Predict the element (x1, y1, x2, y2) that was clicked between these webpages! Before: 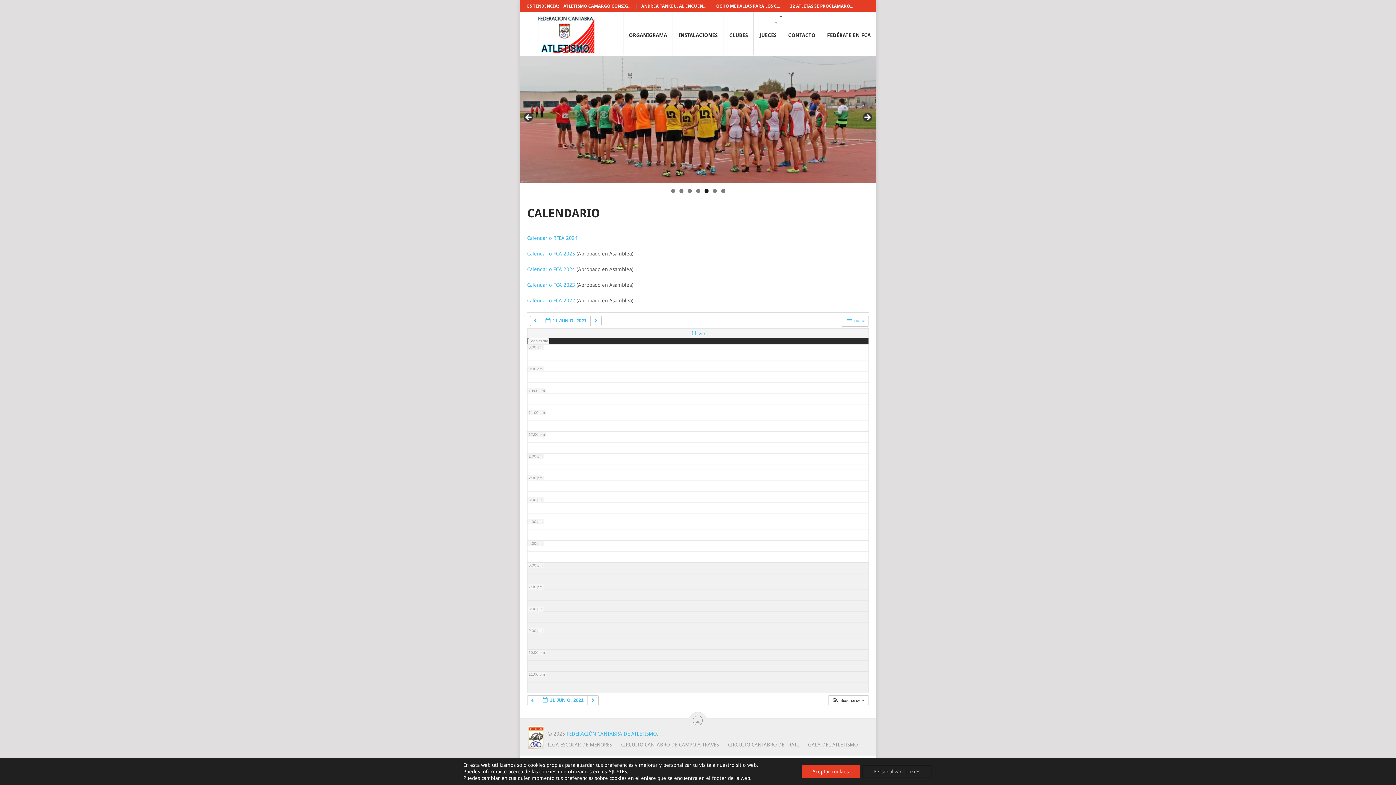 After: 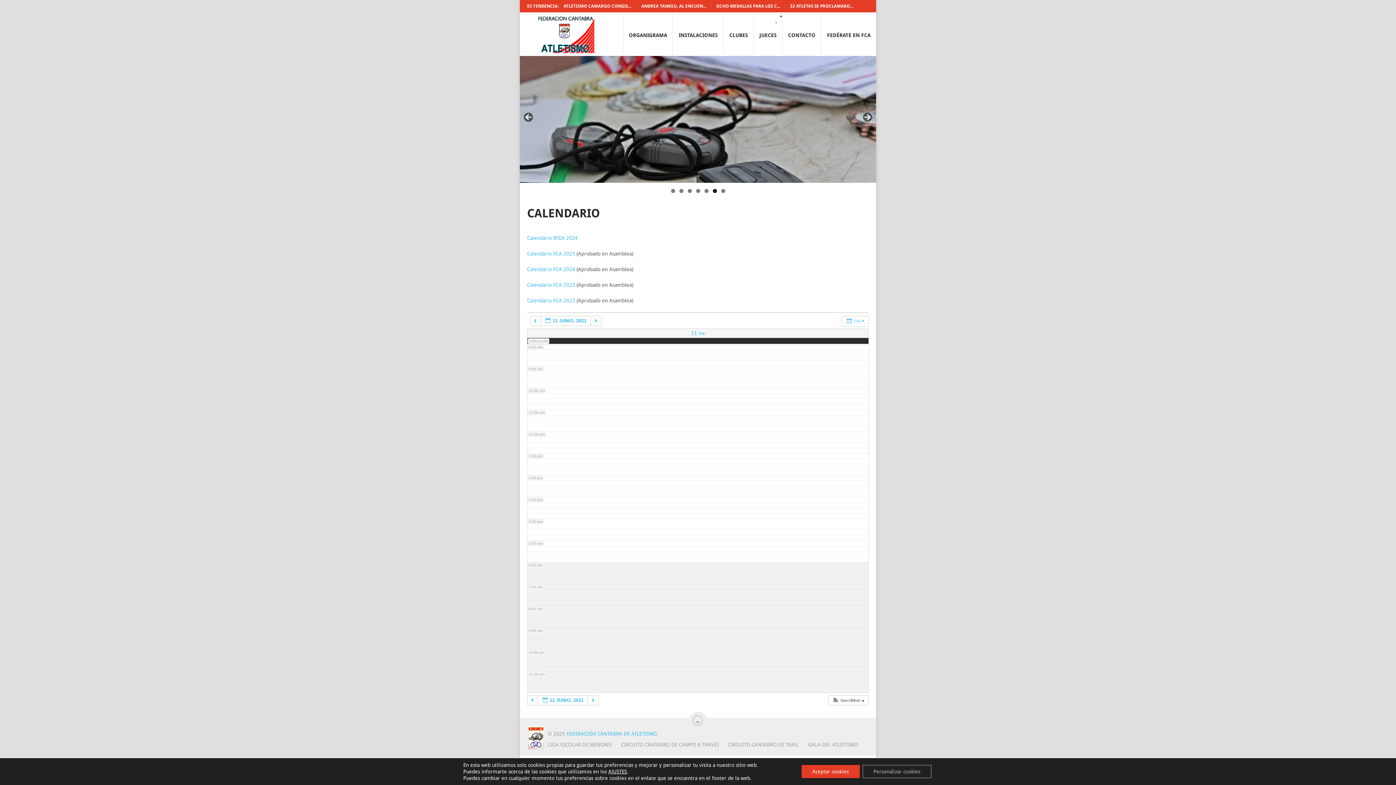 Action: bbox: (712, 189, 716, 193) label: Show slide 6 of 7